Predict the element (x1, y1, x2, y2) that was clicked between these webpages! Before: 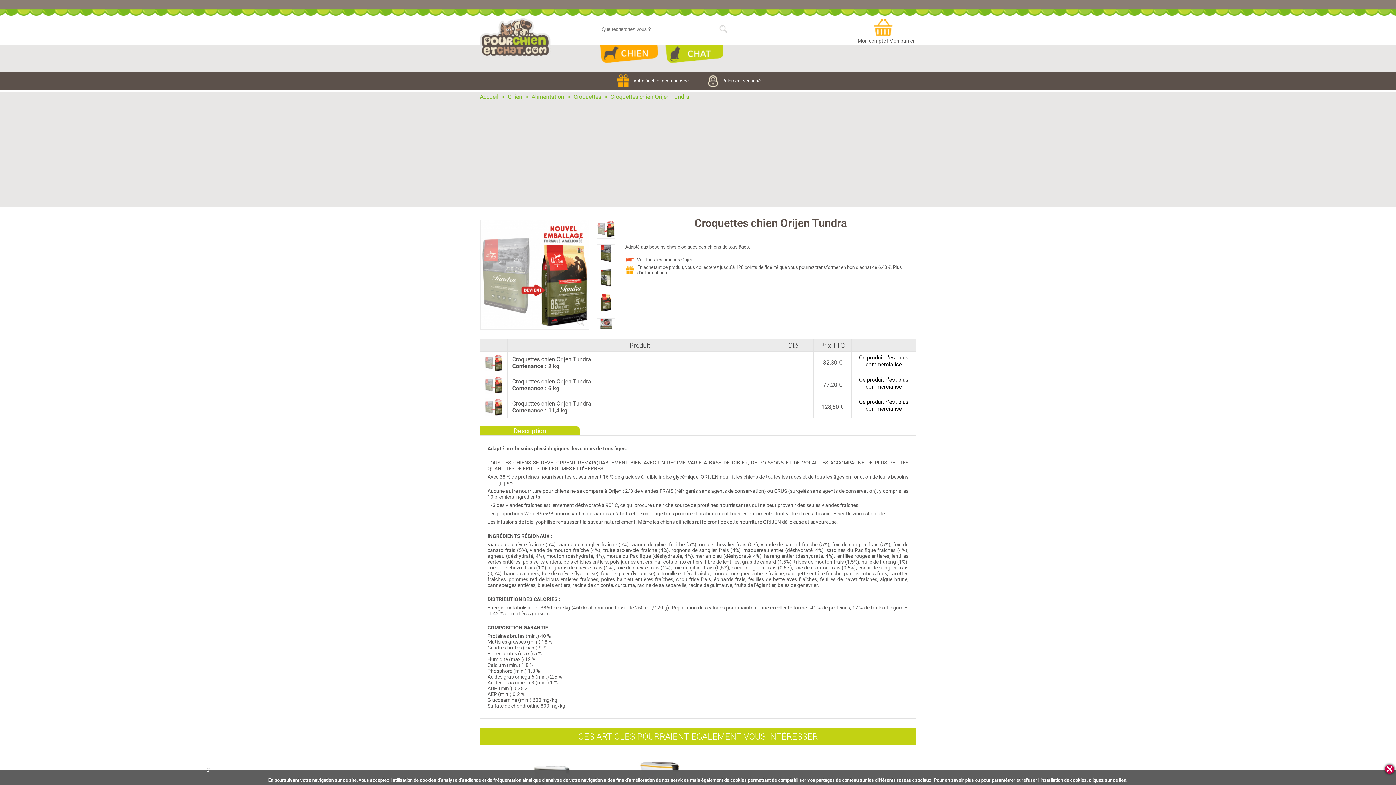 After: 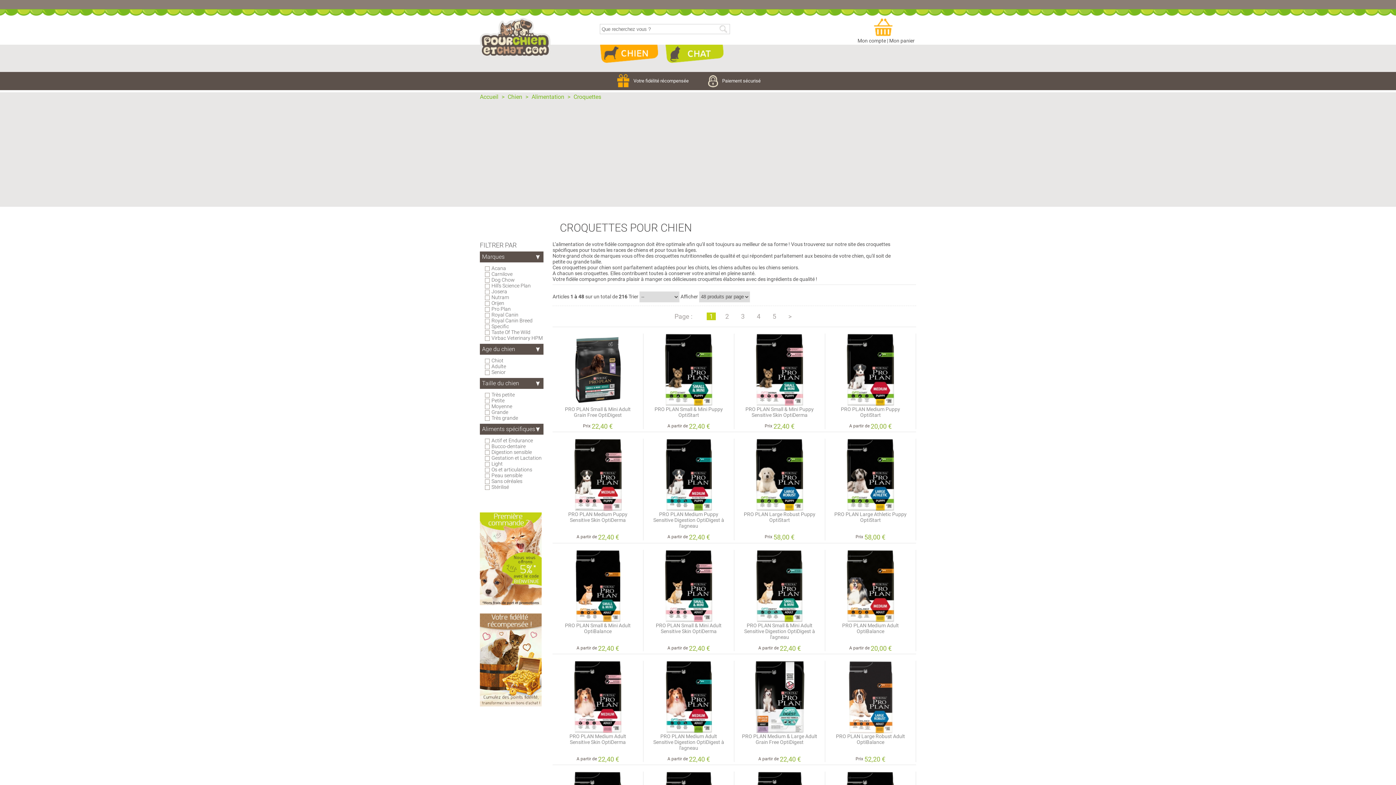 Action: label: Croquettes bbox: (573, 93, 601, 100)